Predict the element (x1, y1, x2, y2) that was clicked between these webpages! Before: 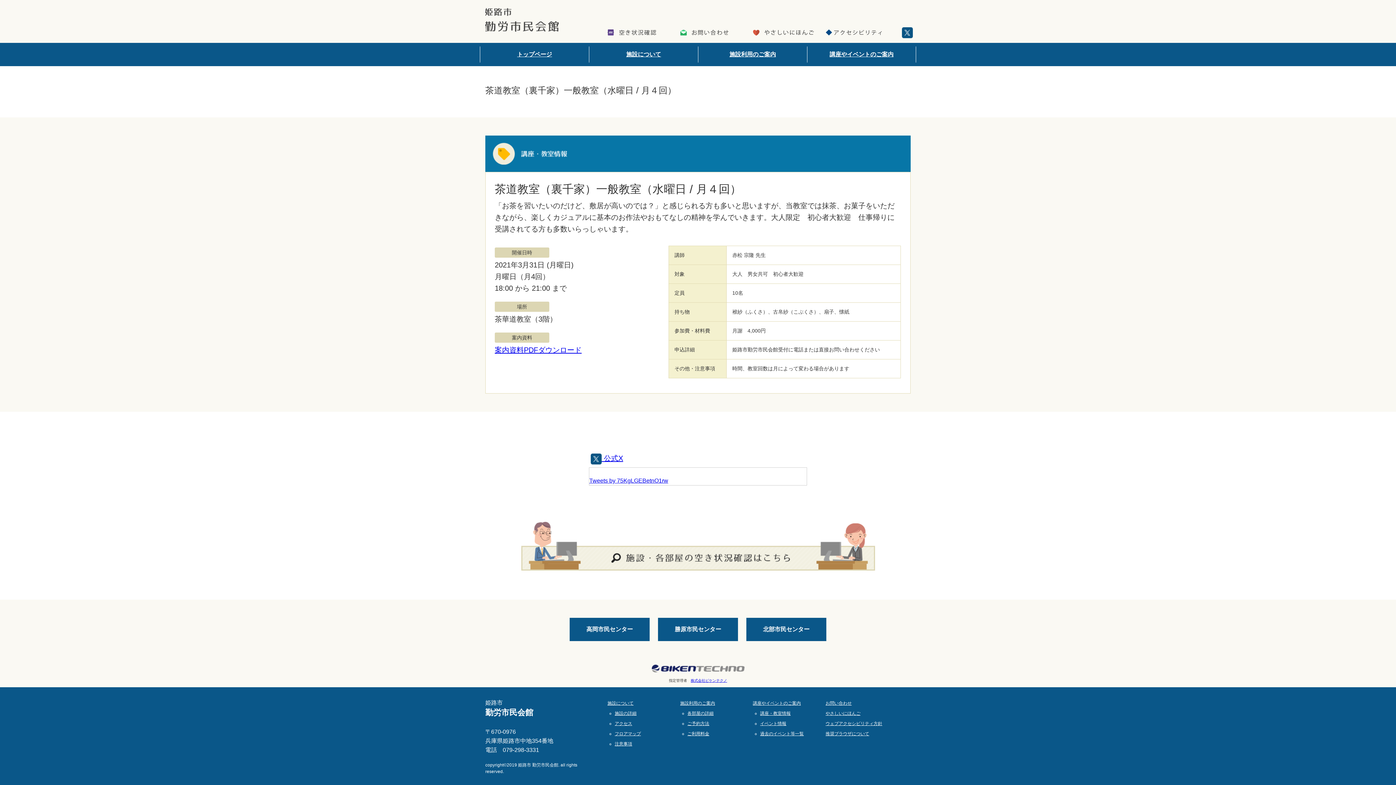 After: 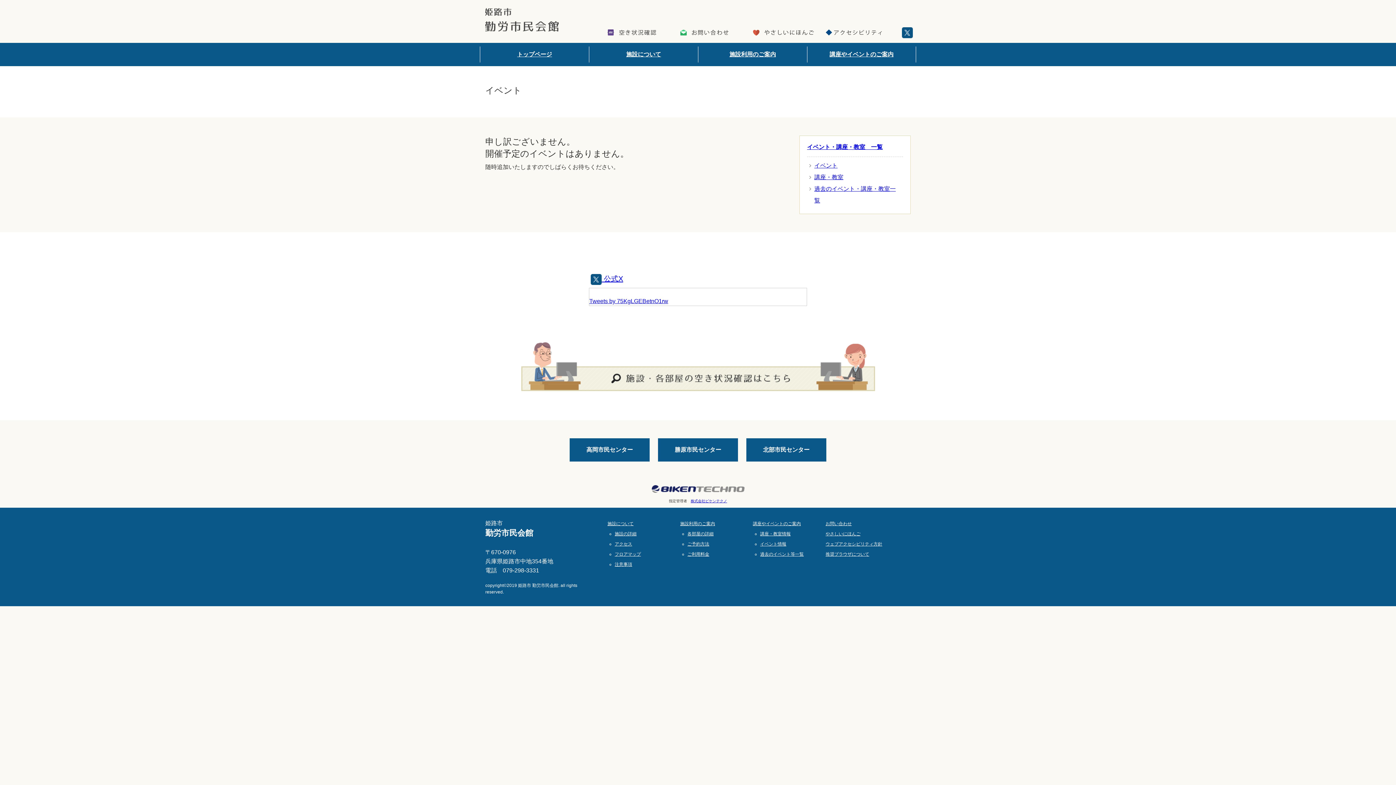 Action: bbox: (760, 721, 786, 726) label: イベント情報